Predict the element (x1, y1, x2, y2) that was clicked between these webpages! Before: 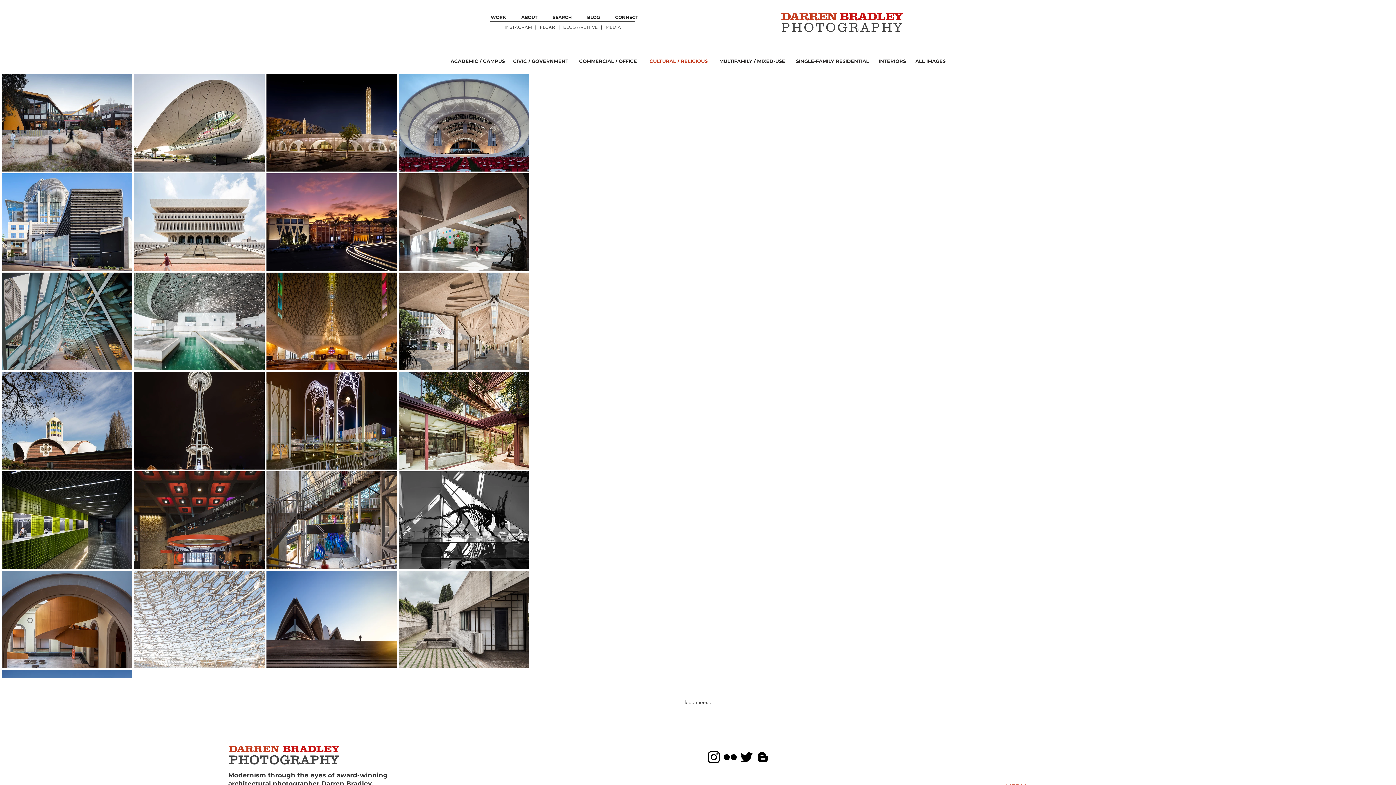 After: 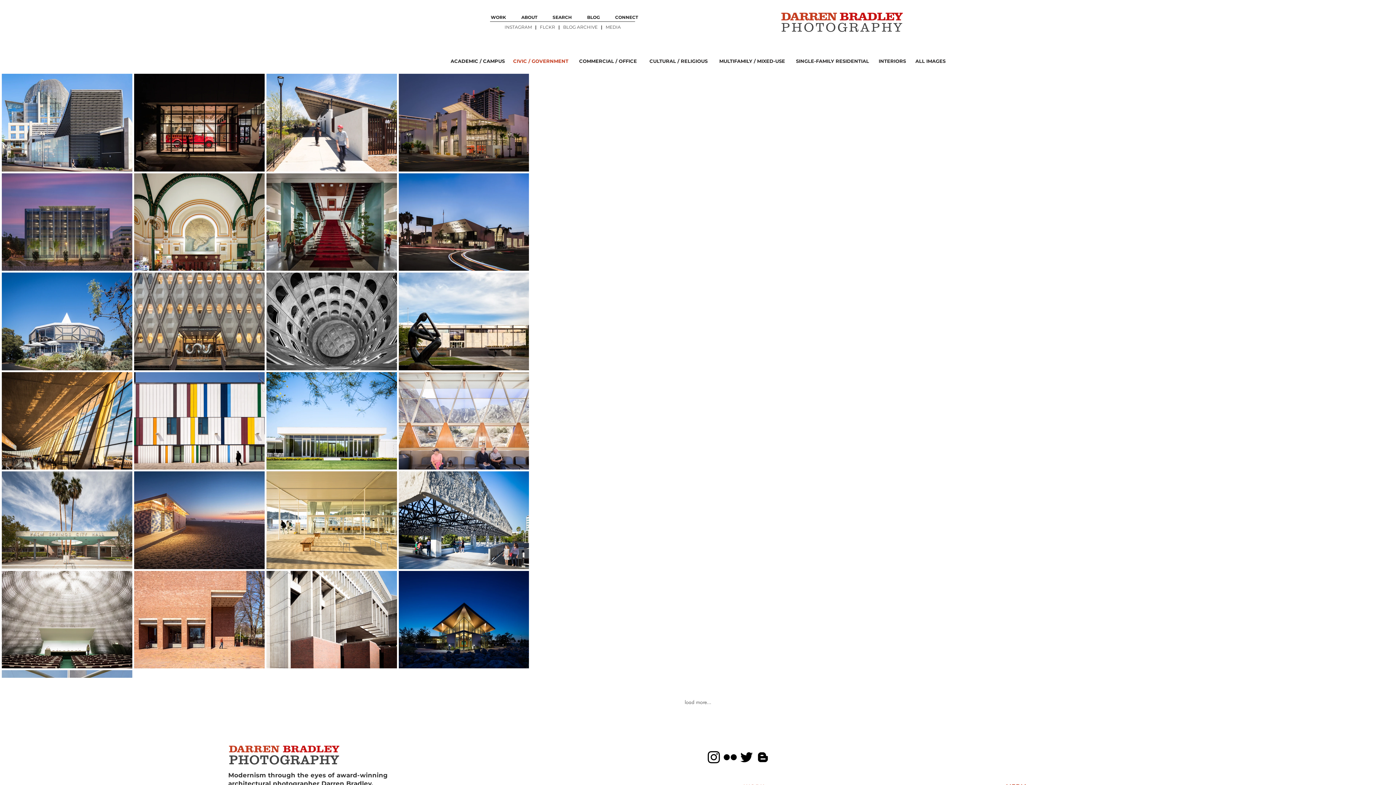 Action: label: CIVIC / GOVERNMENT bbox: (510, 55, 571, 66)